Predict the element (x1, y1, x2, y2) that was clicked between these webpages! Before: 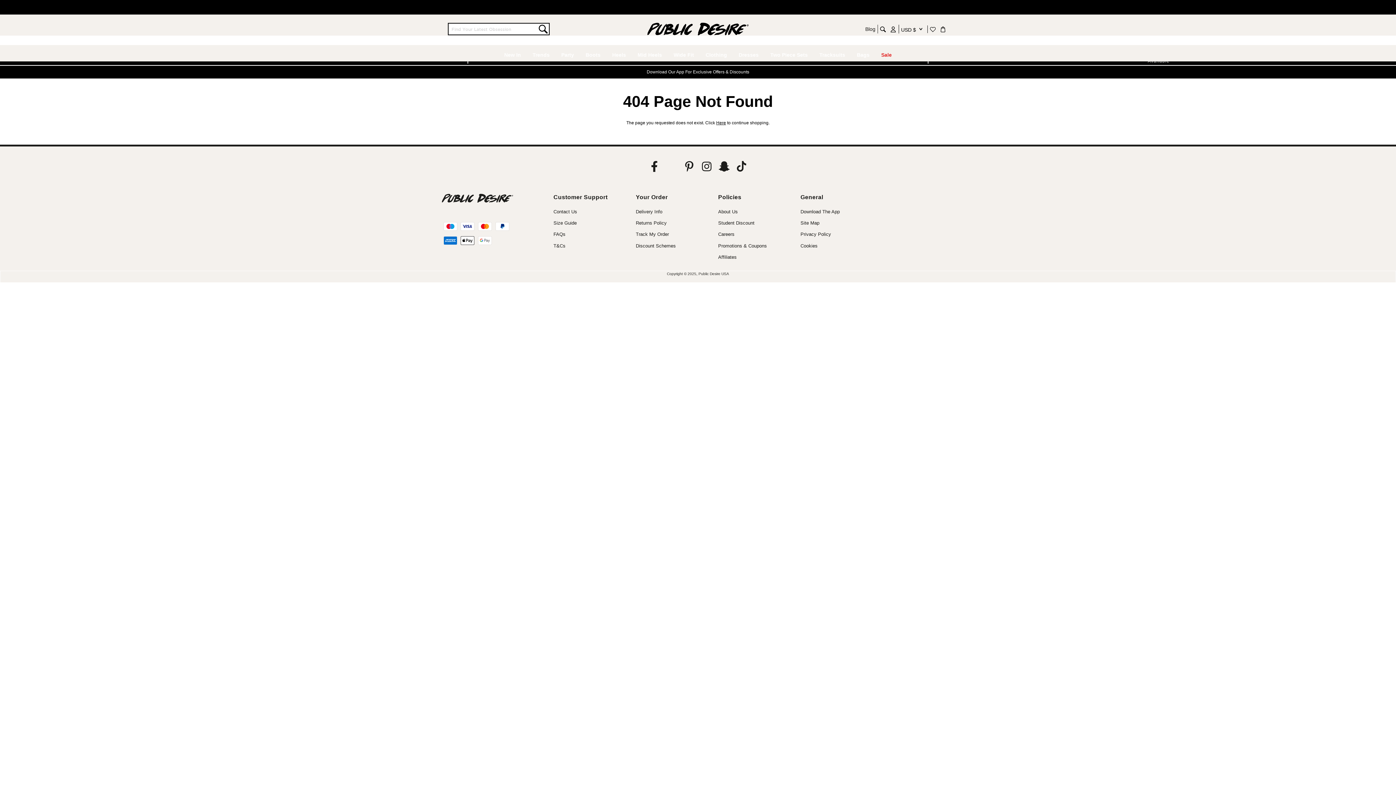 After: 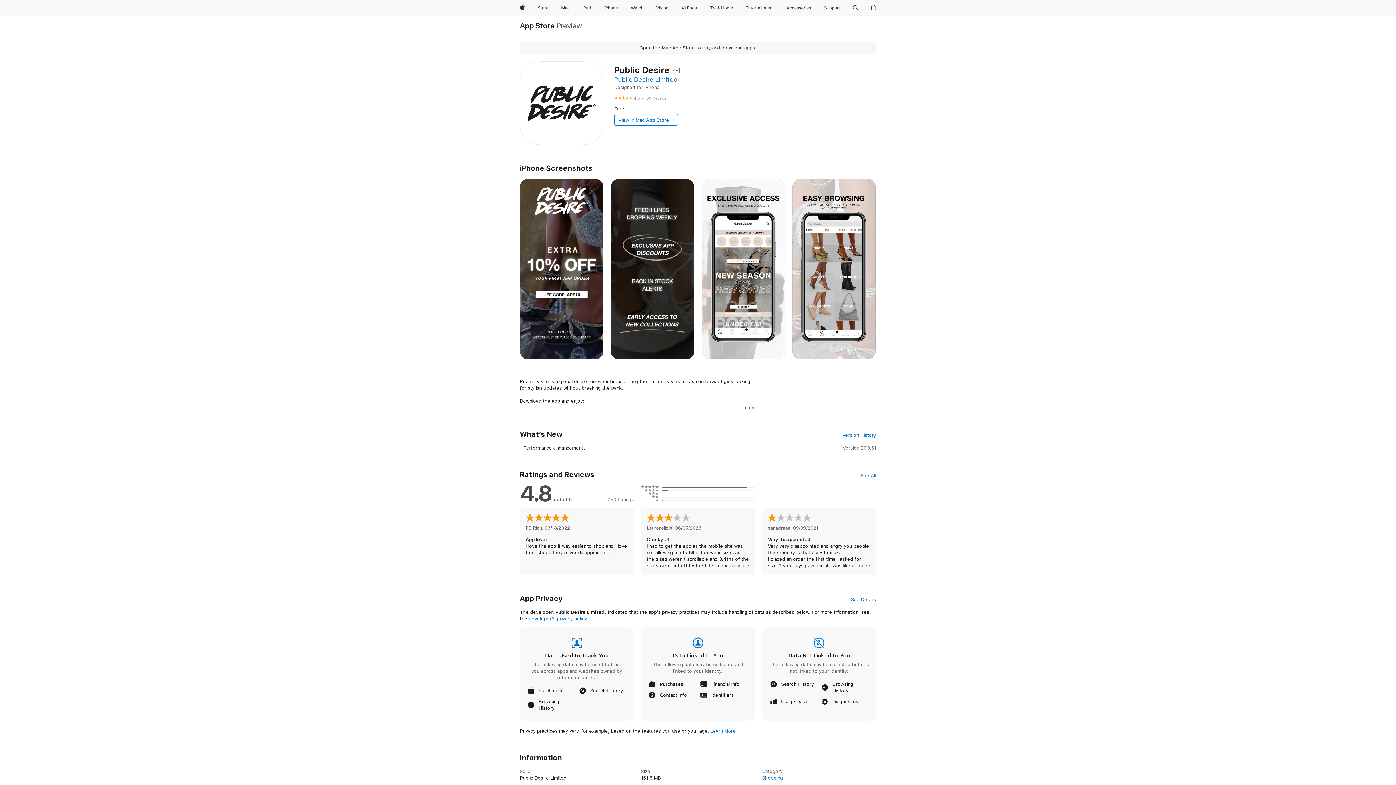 Action: bbox: (883, 199, 954, 205)